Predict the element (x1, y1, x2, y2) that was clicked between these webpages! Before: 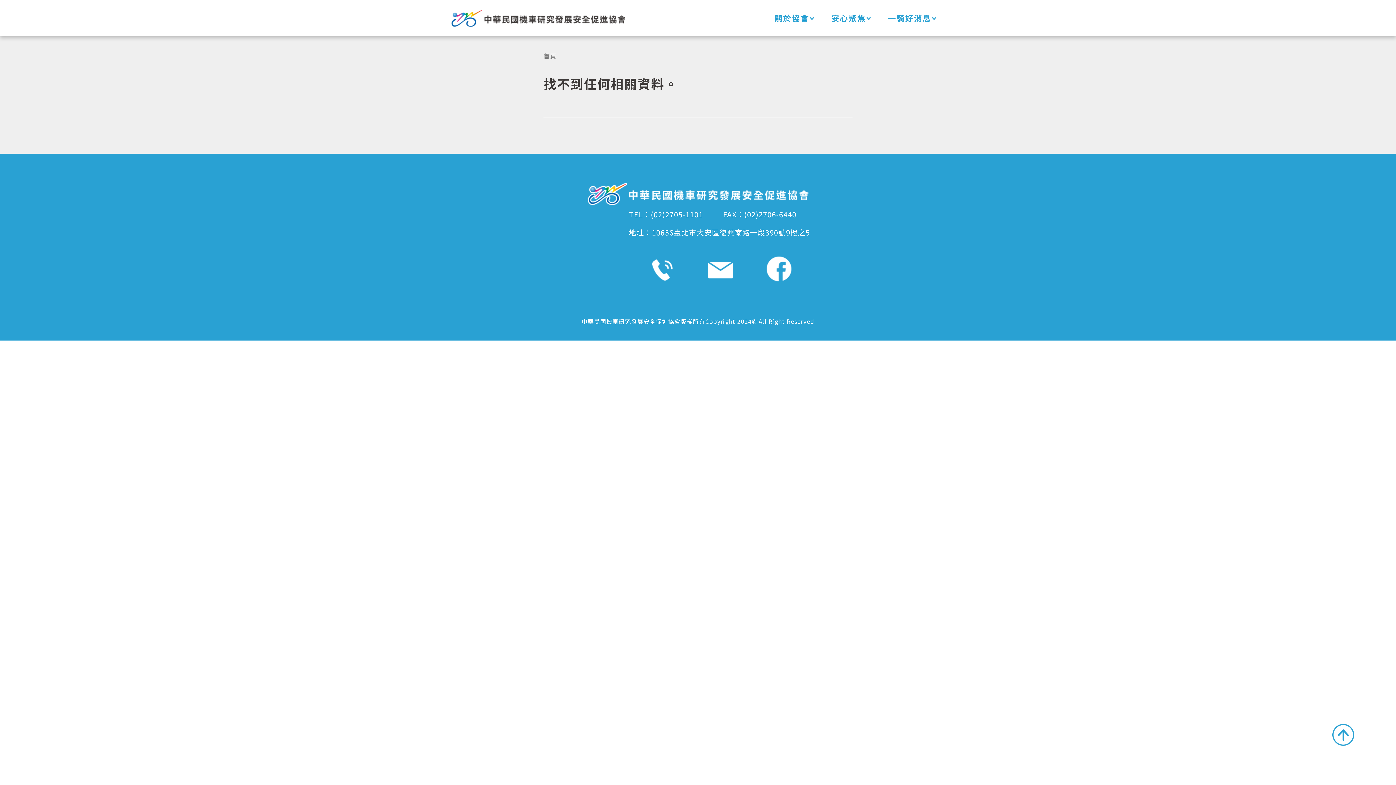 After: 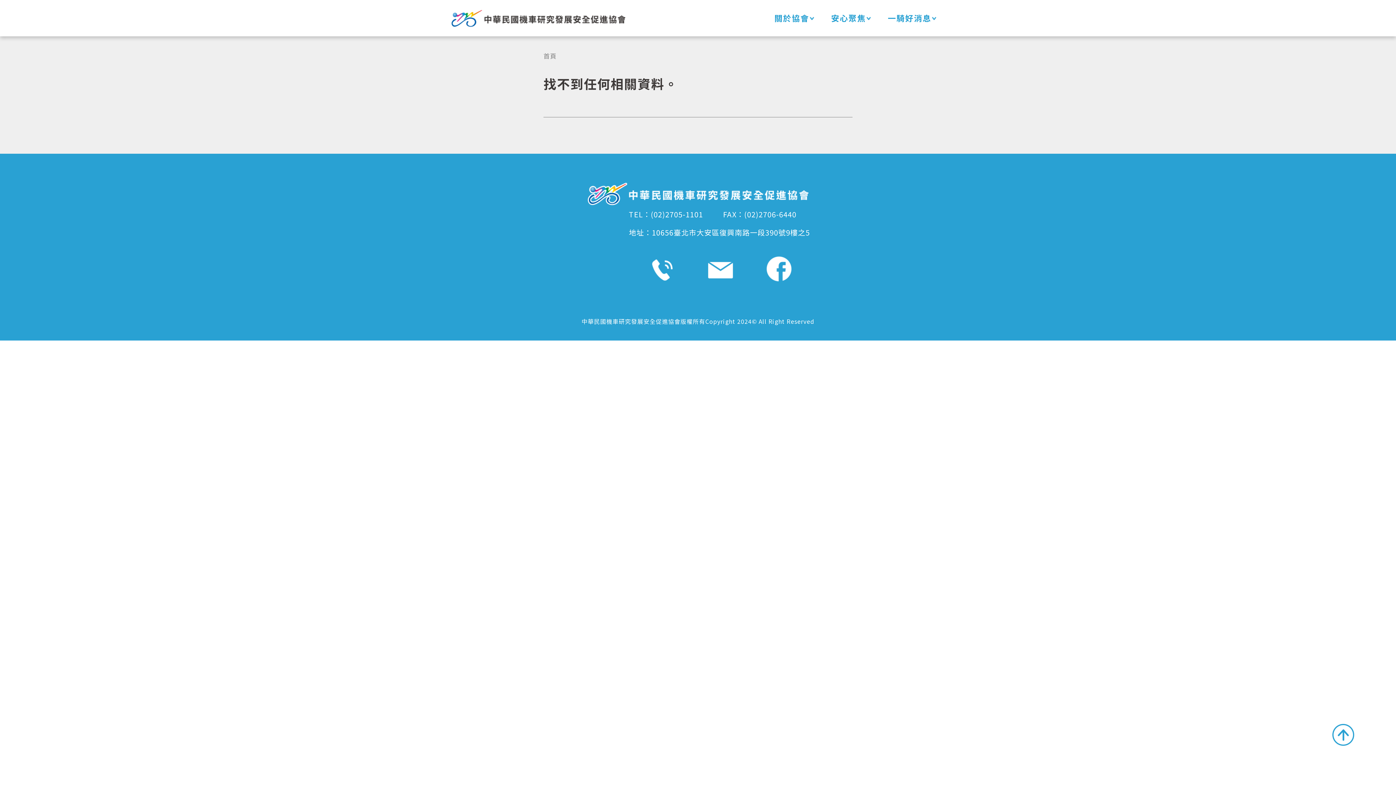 Action: bbox: (765, 256, 792, 281)